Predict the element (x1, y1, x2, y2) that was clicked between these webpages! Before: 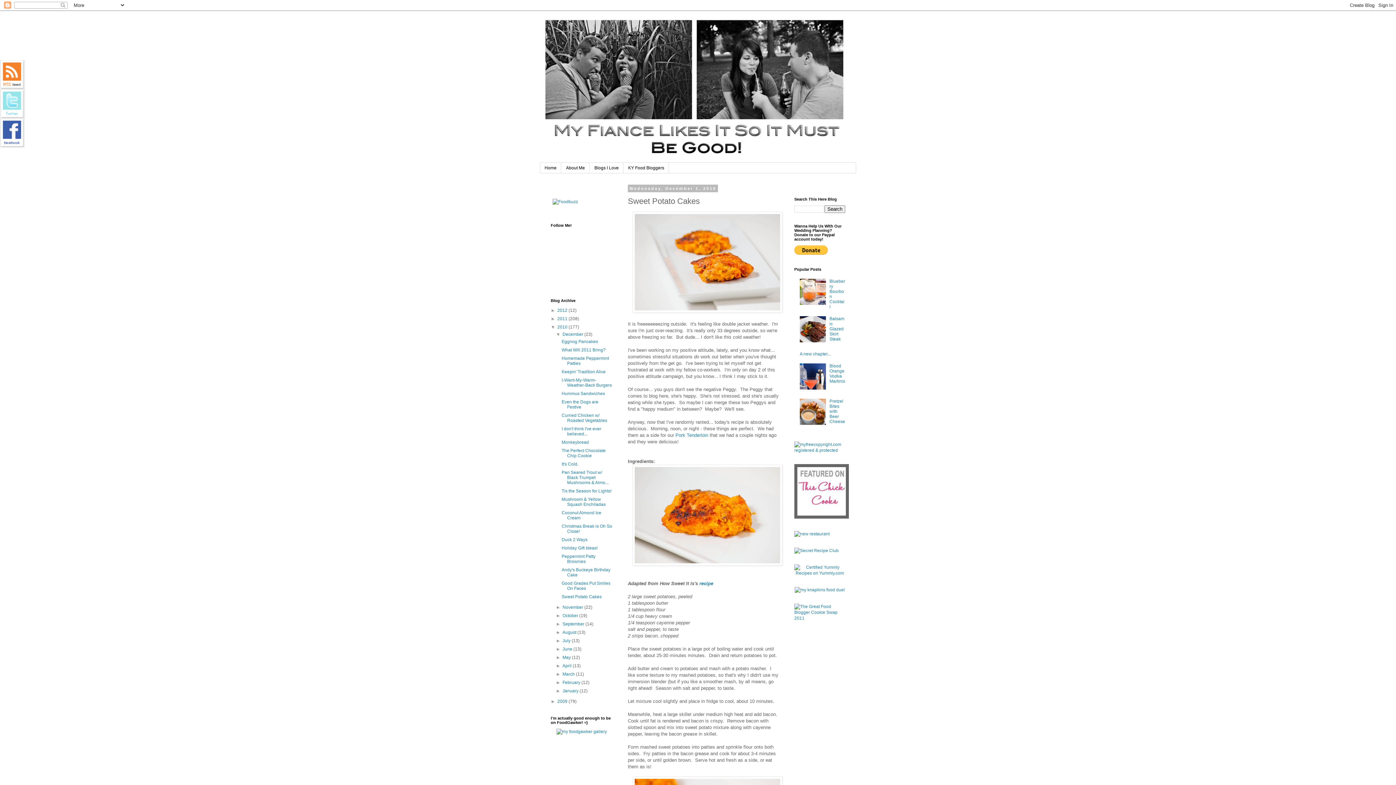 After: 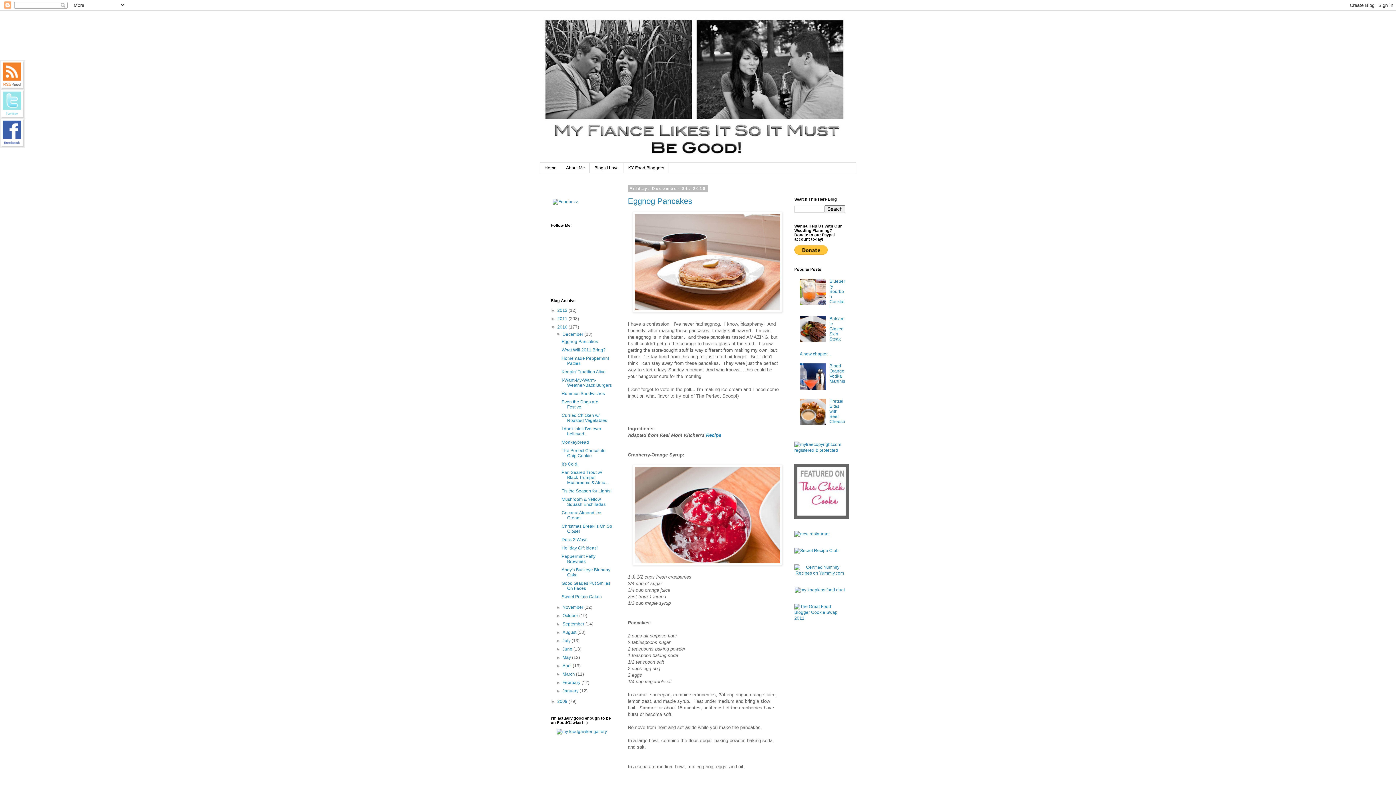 Action: label: 2010  bbox: (557, 324, 568, 329)